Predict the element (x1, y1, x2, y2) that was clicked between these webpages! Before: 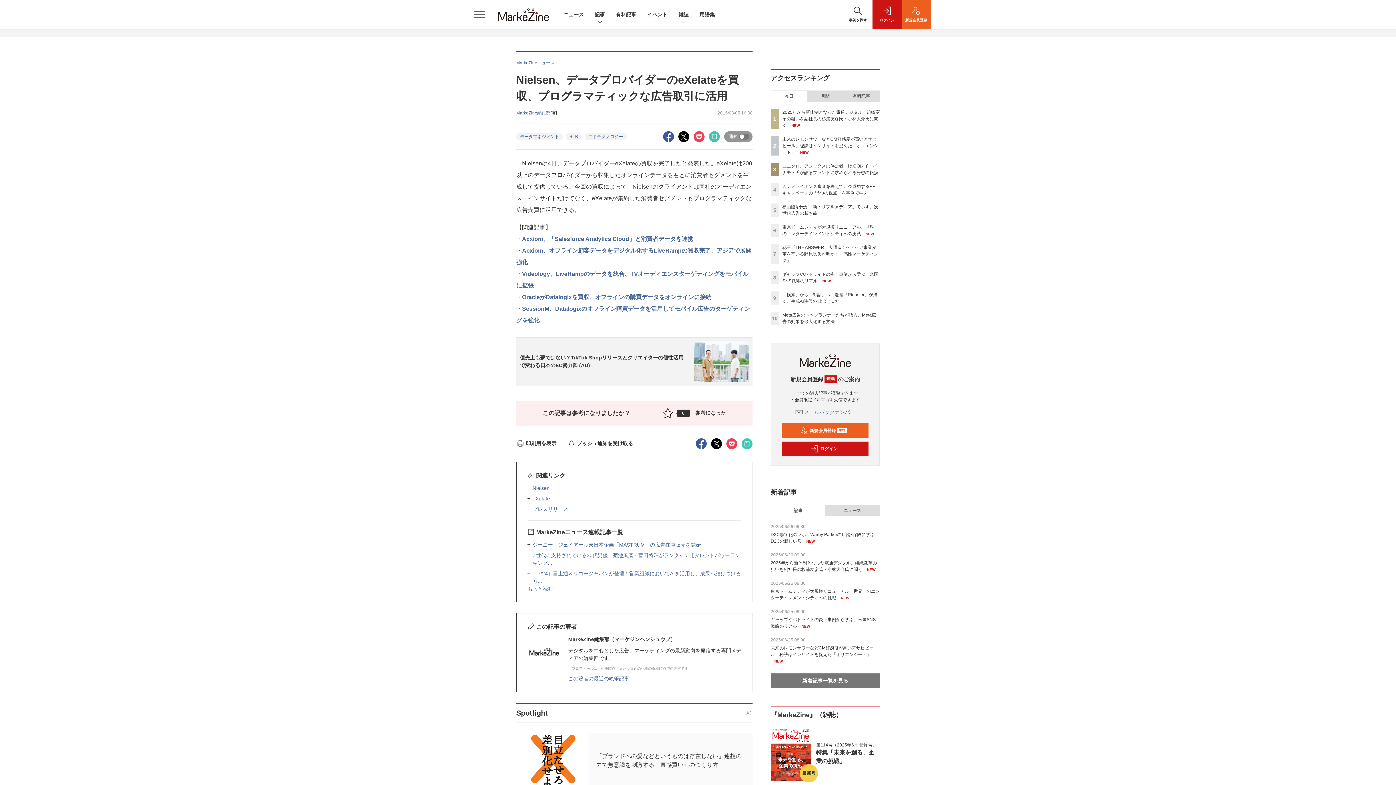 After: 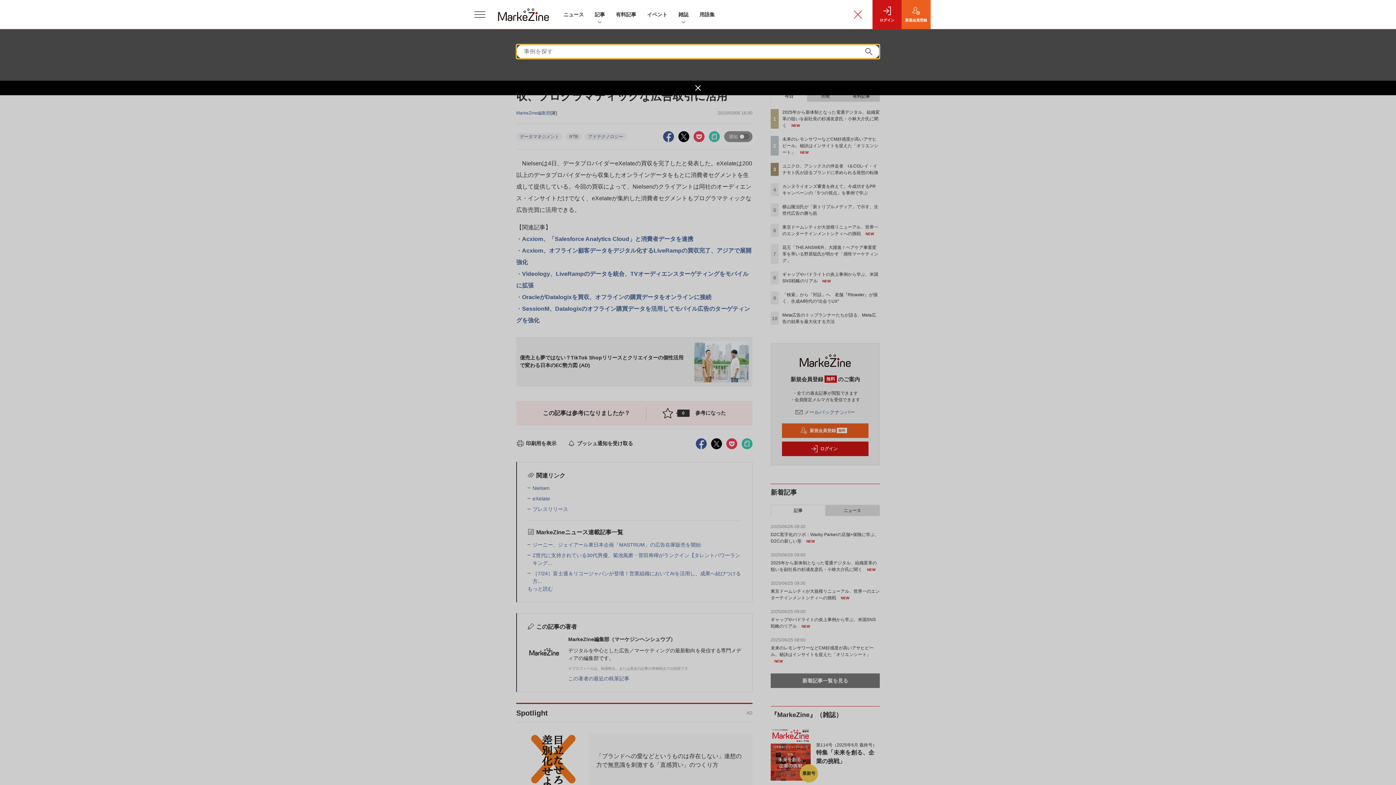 Action: bbox: (843, 0, 872, 29) label: 事例を探す